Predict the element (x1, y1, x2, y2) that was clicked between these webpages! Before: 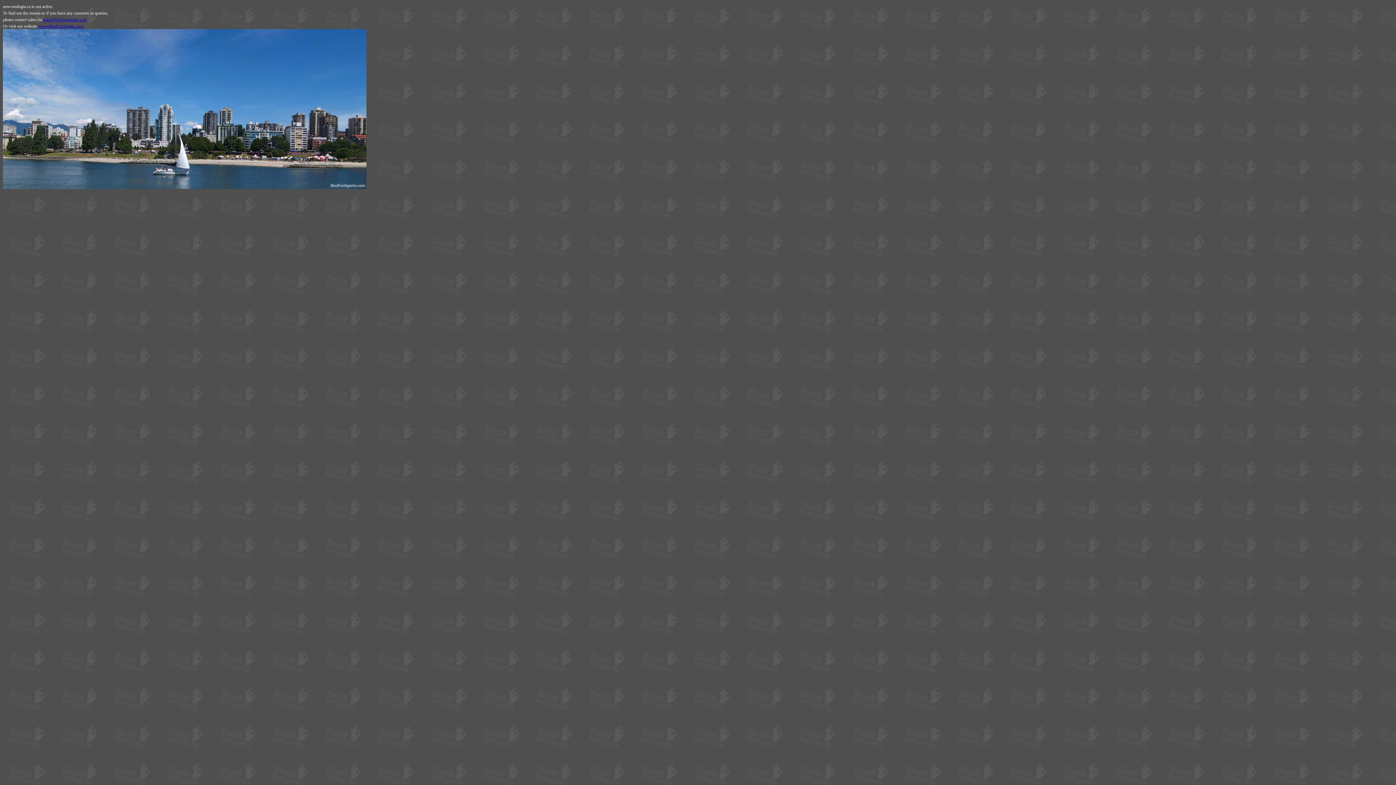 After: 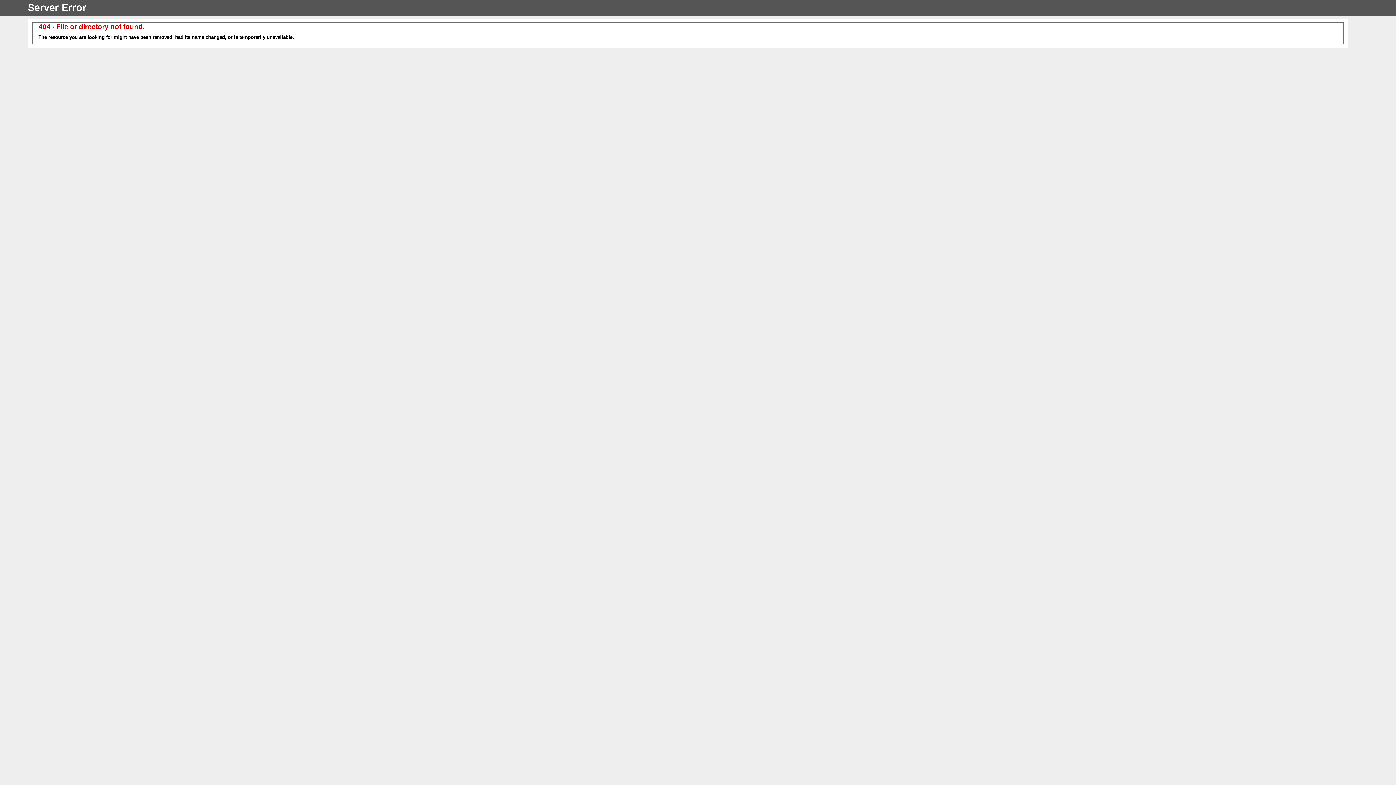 Action: bbox: (43, 17, 86, 22) label: sales@bestforagents.com